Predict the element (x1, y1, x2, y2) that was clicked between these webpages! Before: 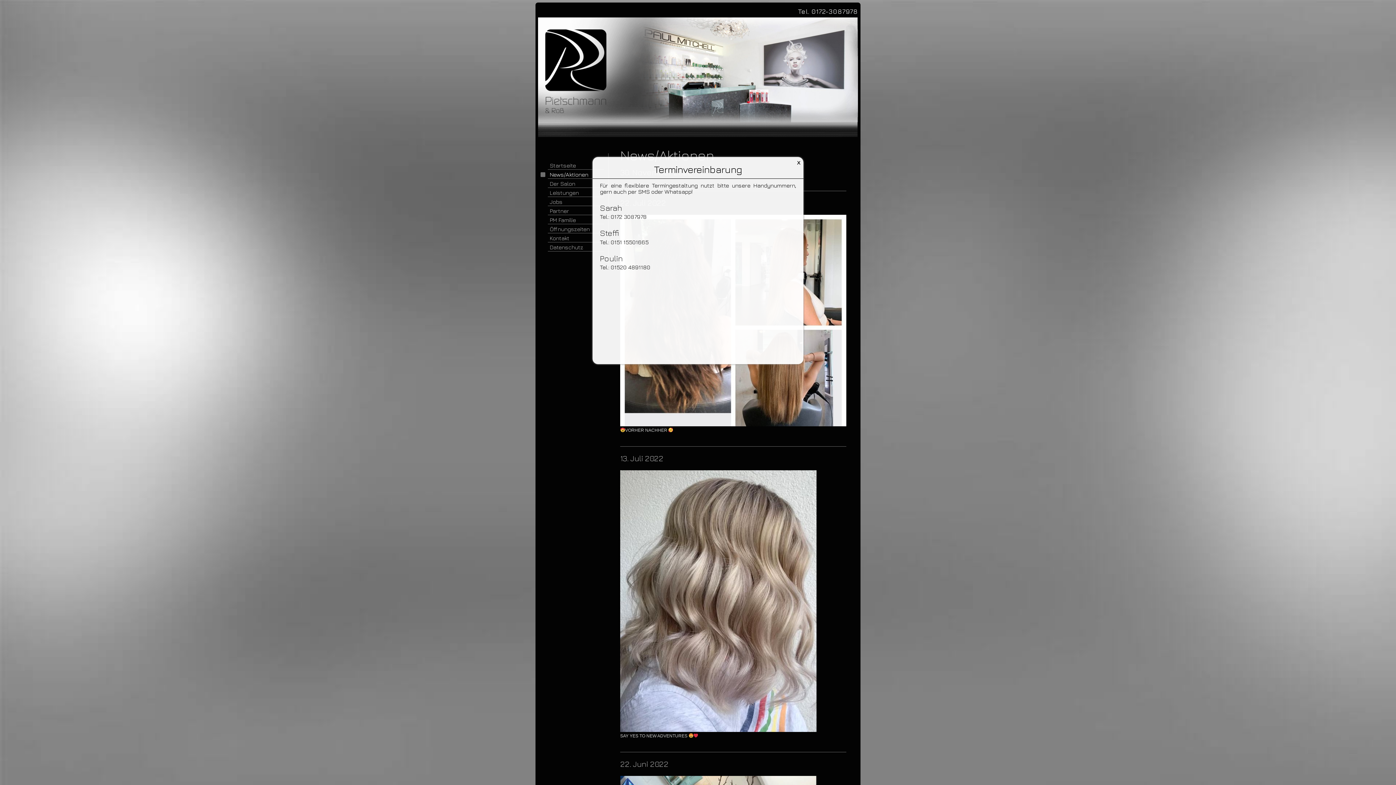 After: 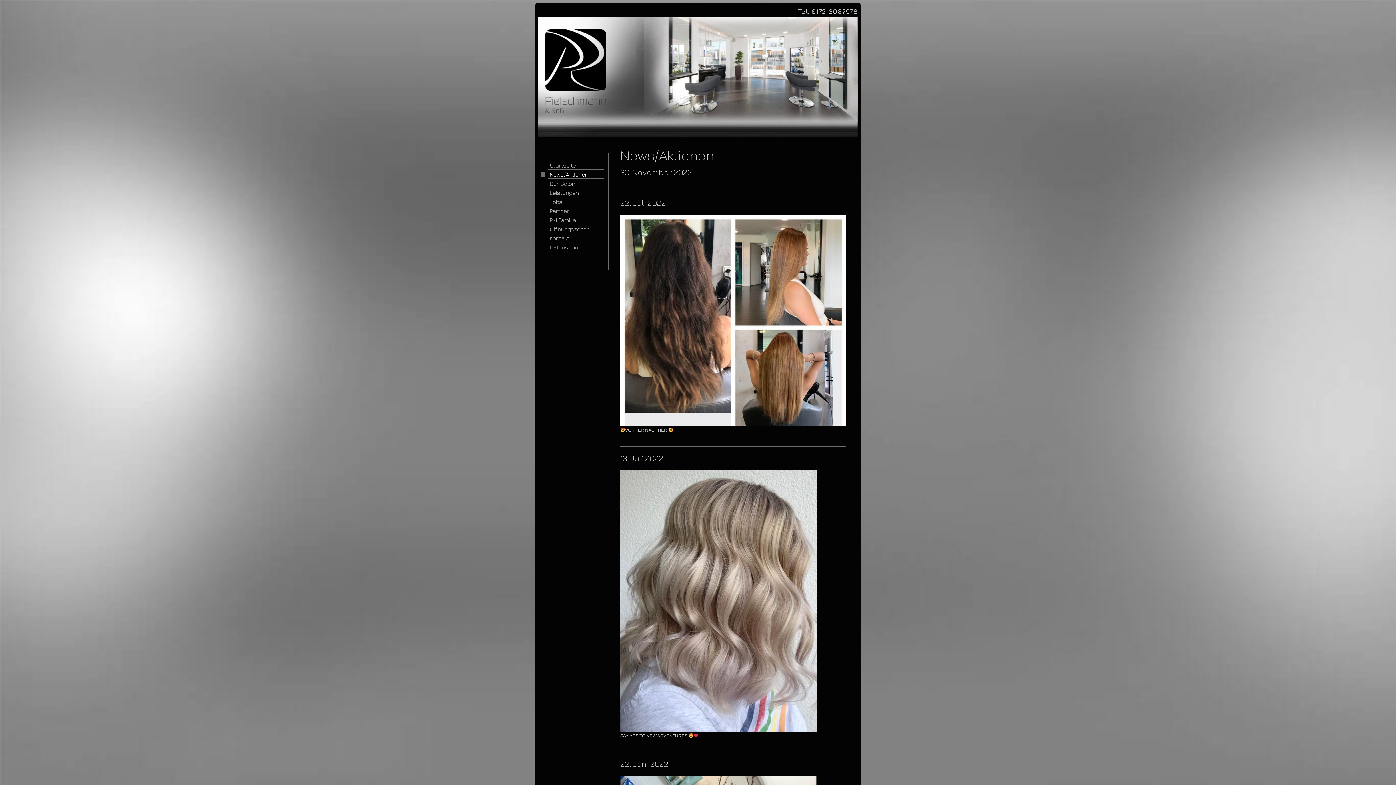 Action: label: x bbox: (794, 157, 803, 167)